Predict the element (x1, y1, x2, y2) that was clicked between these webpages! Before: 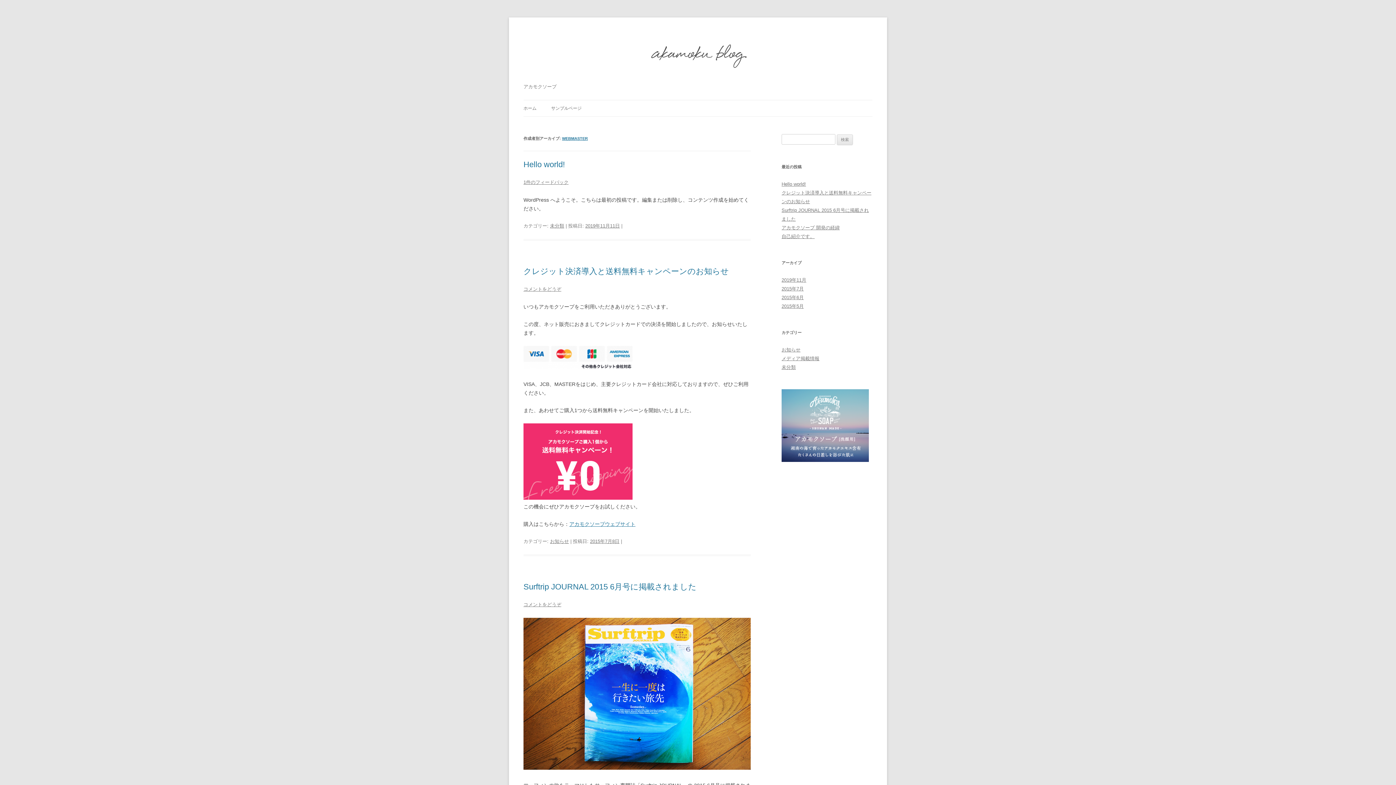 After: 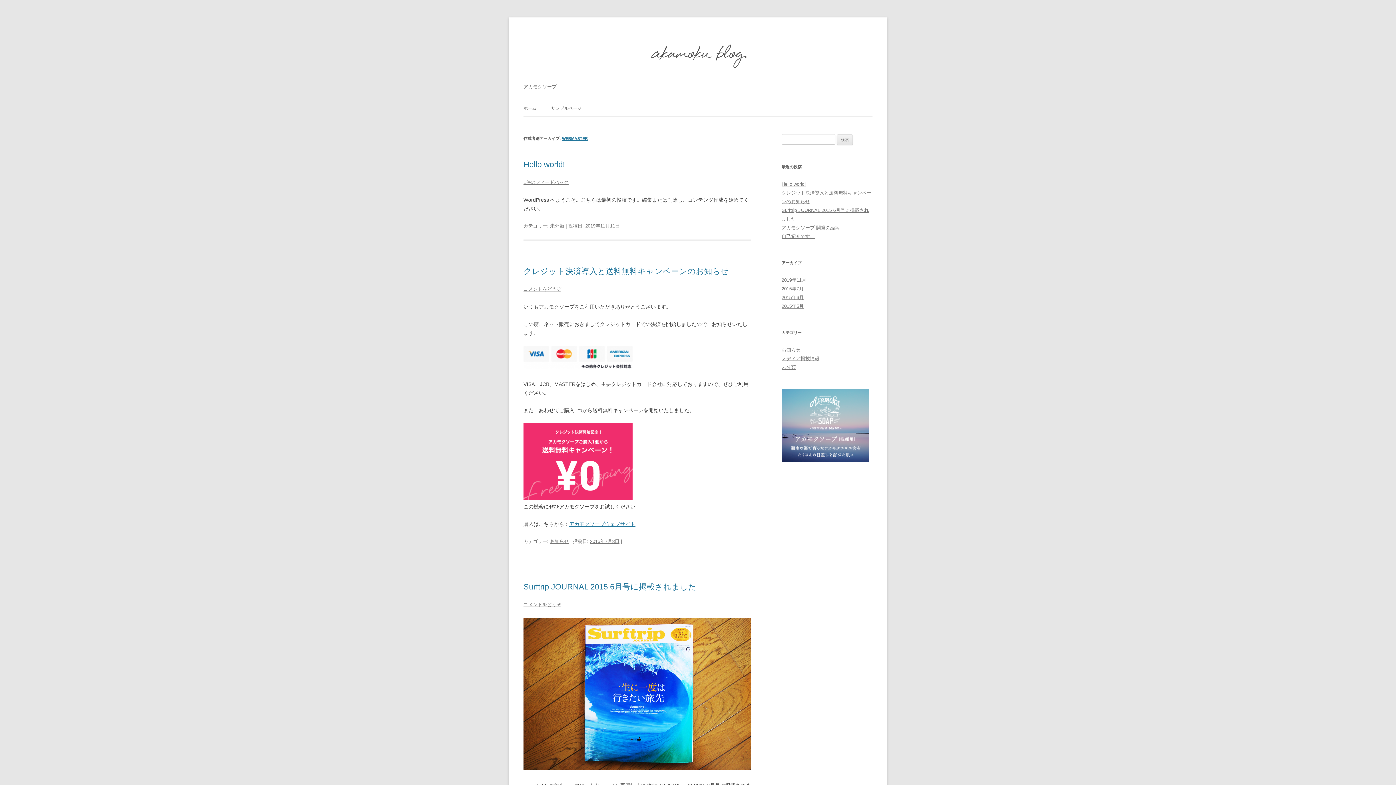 Action: label: WEBMASTER bbox: (562, 136, 588, 140)